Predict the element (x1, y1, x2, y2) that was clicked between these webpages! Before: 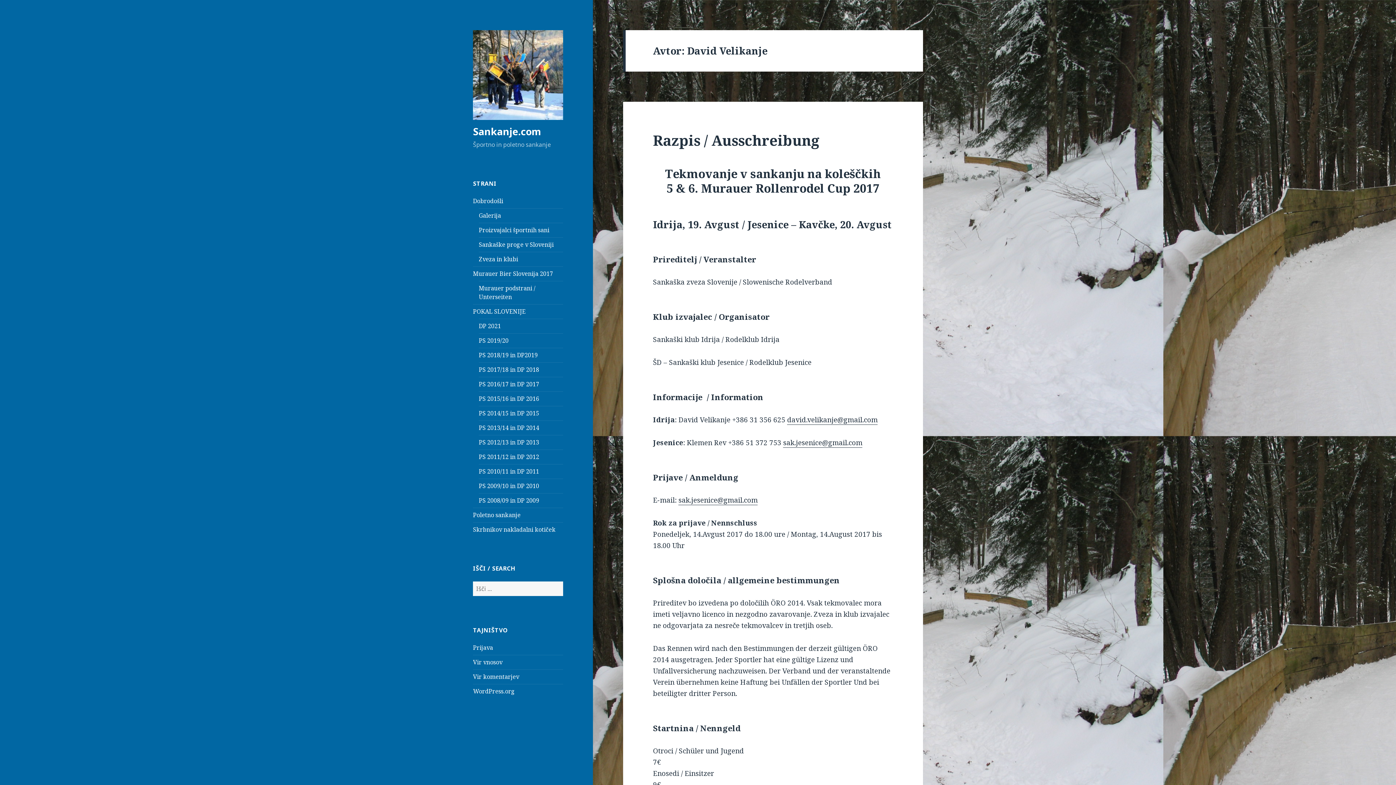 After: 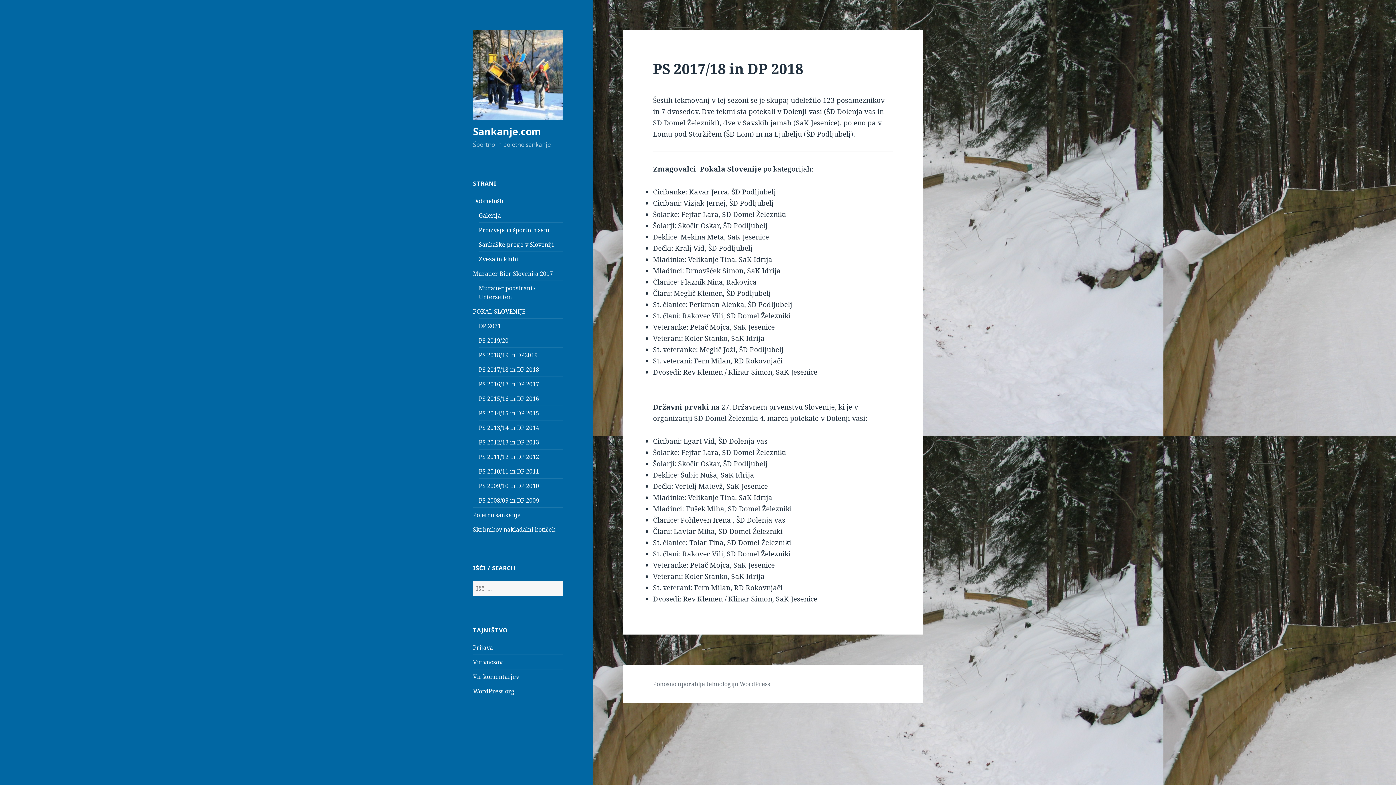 Action: label: PS 2017/18 in DP 2018 bbox: (478, 365, 539, 373)